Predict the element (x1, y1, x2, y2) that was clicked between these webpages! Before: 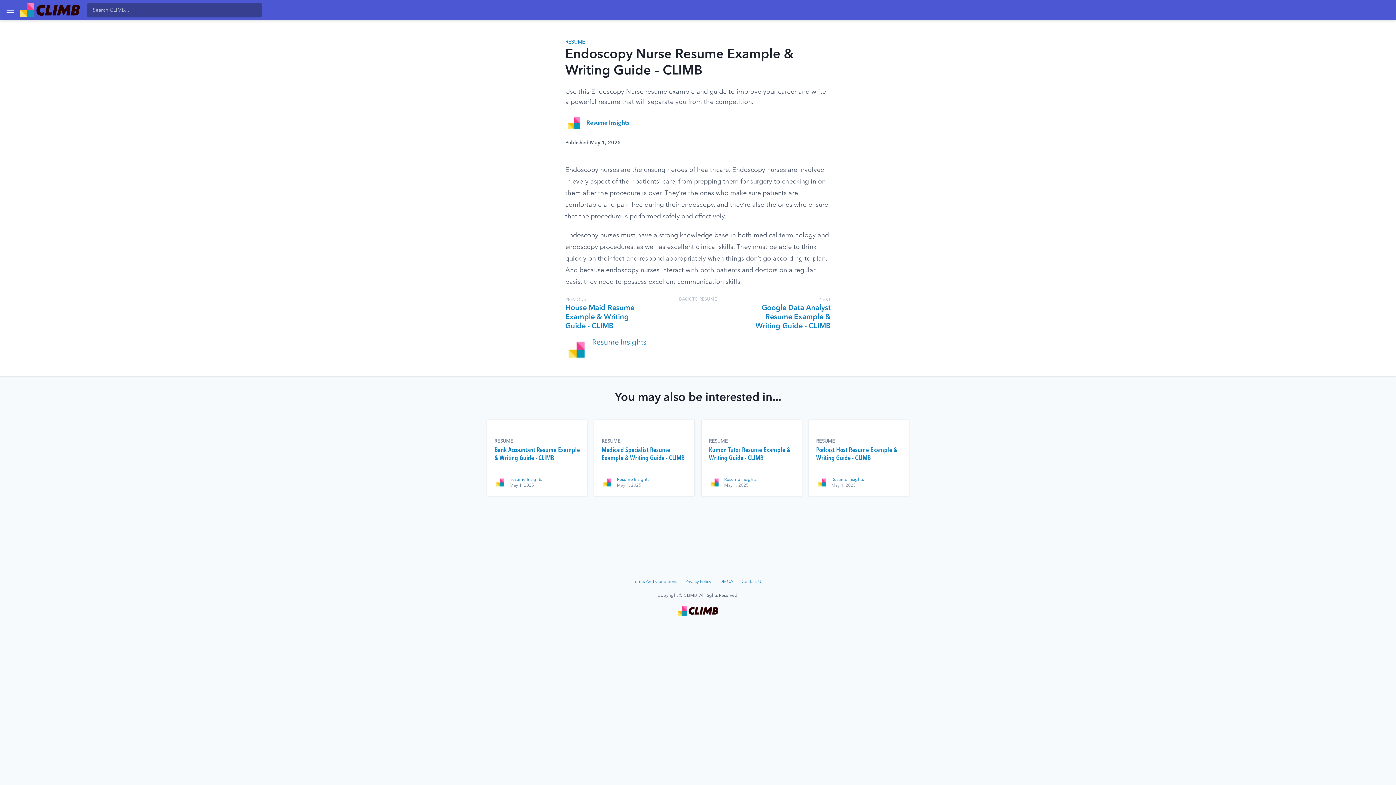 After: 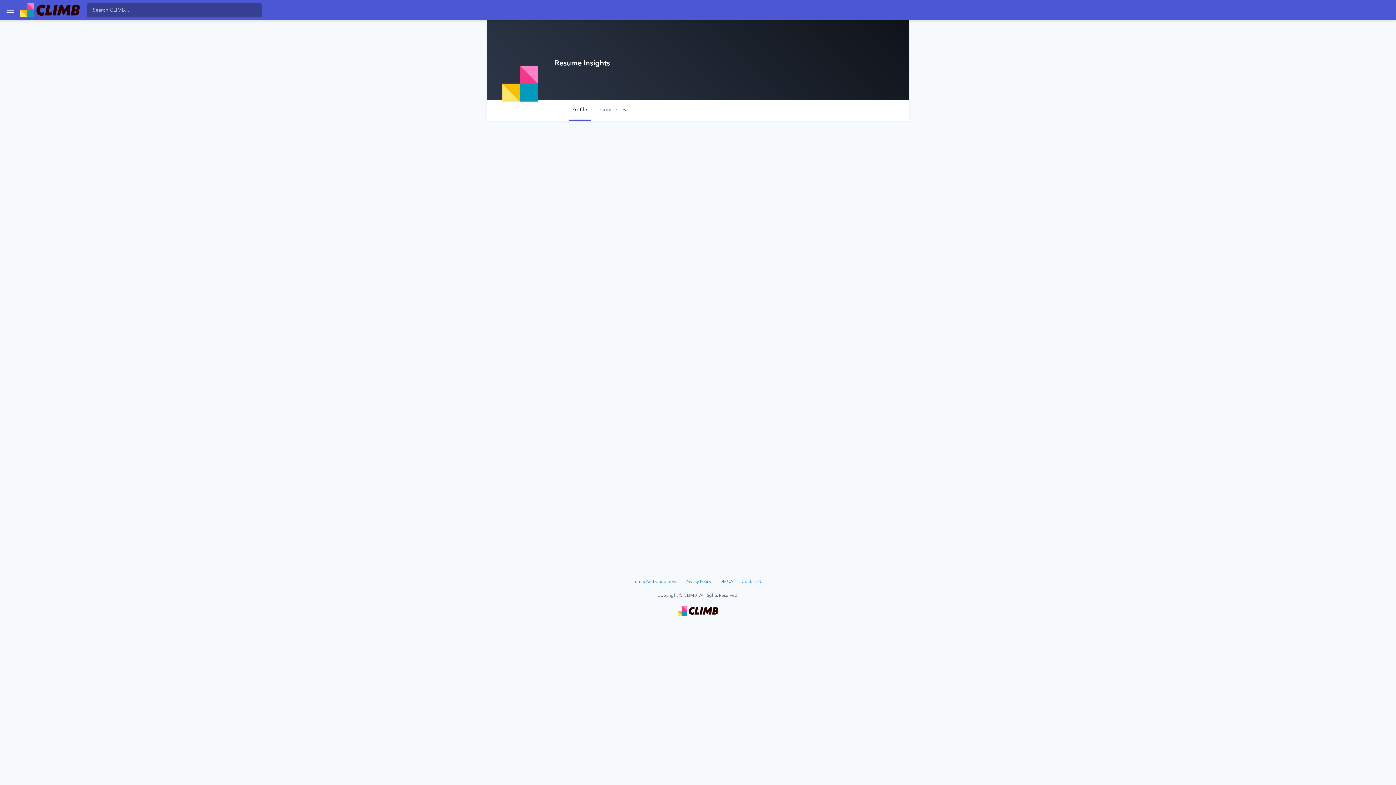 Action: bbox: (494, 477, 506, 488)